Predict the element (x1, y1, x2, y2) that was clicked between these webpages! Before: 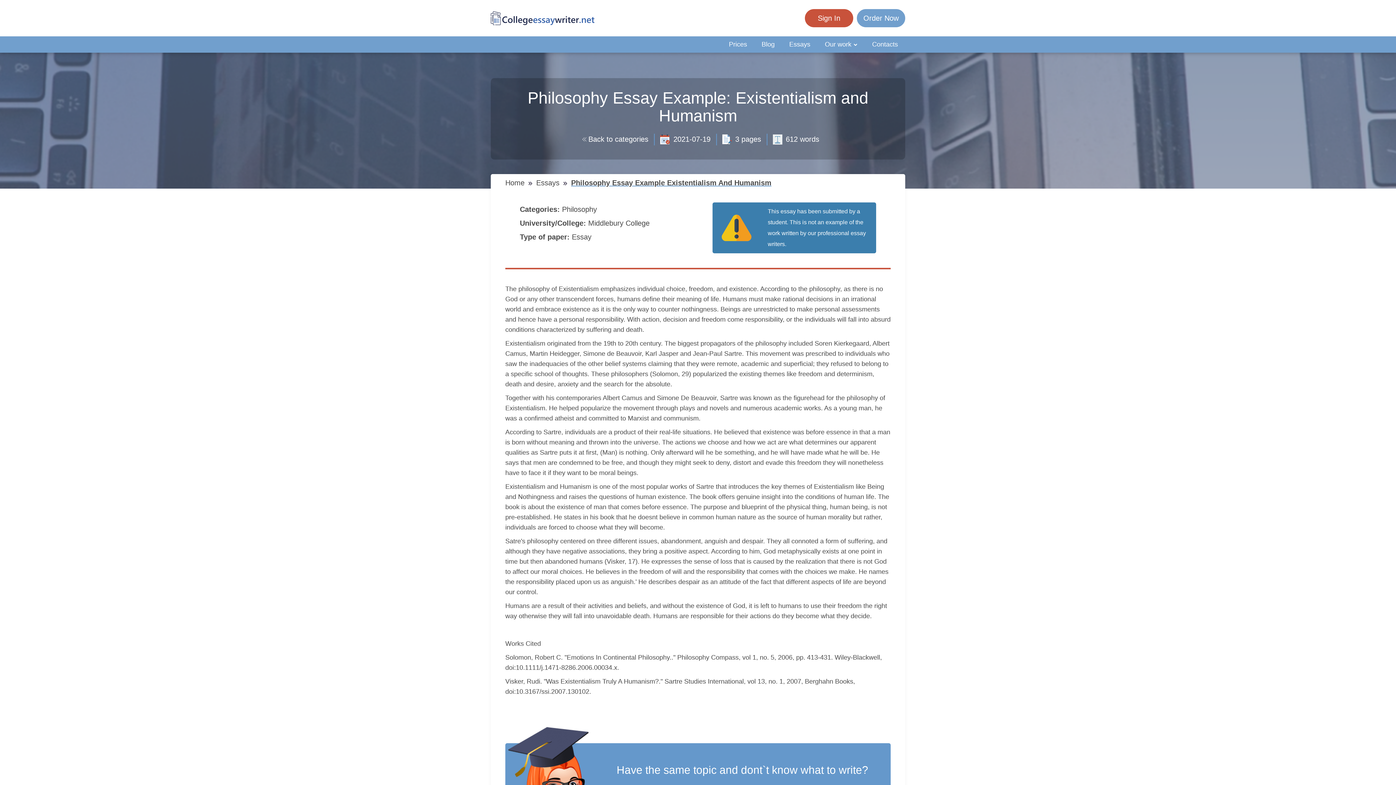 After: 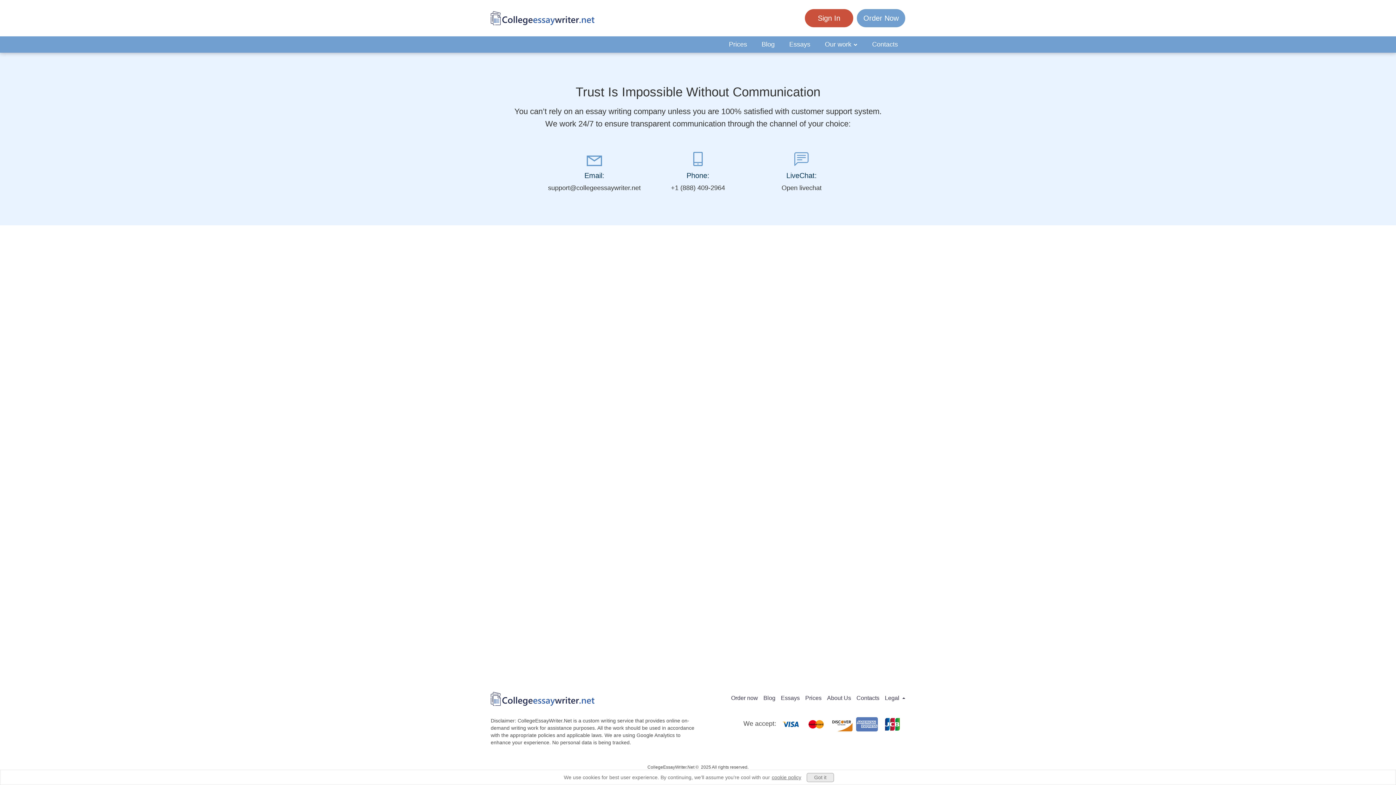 Action: label: Contacts bbox: (865, 36, 905, 52)